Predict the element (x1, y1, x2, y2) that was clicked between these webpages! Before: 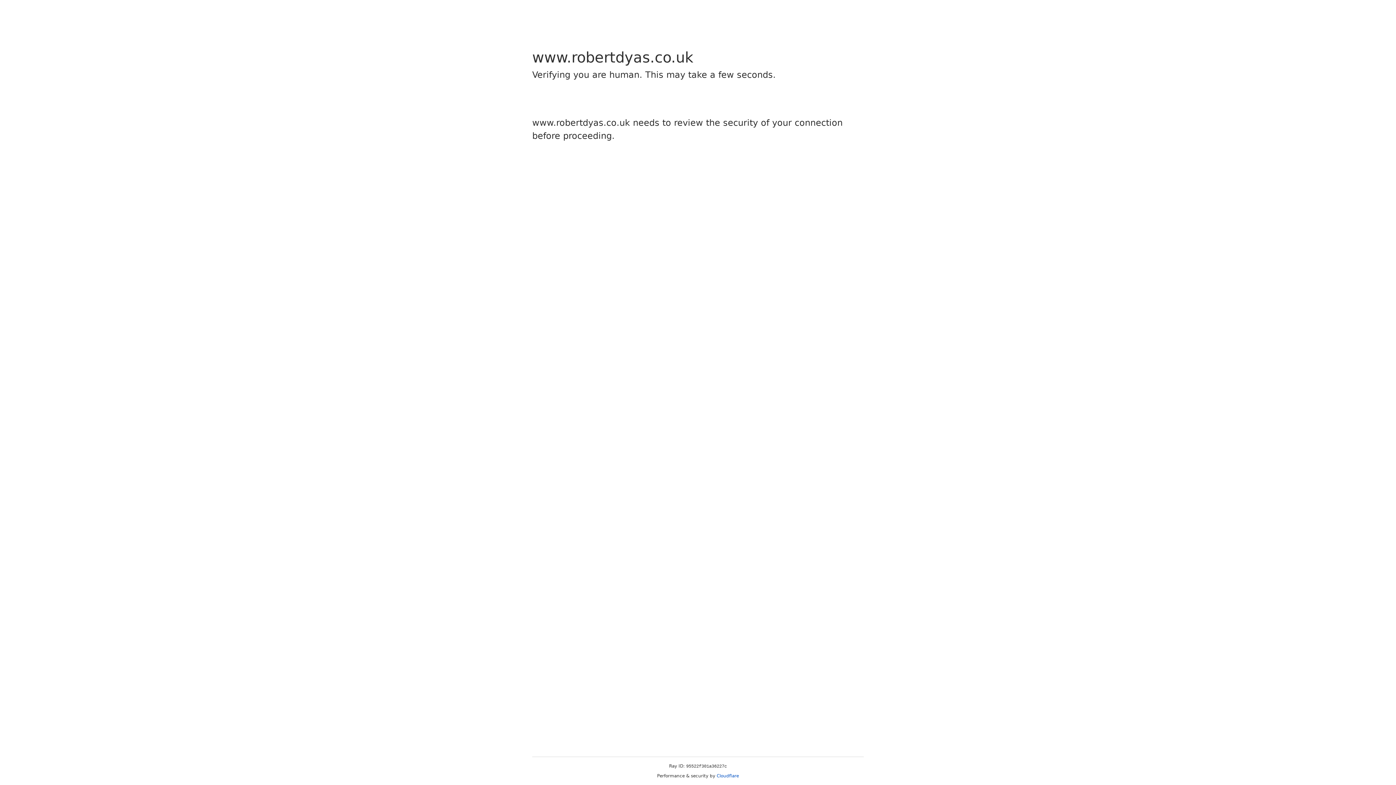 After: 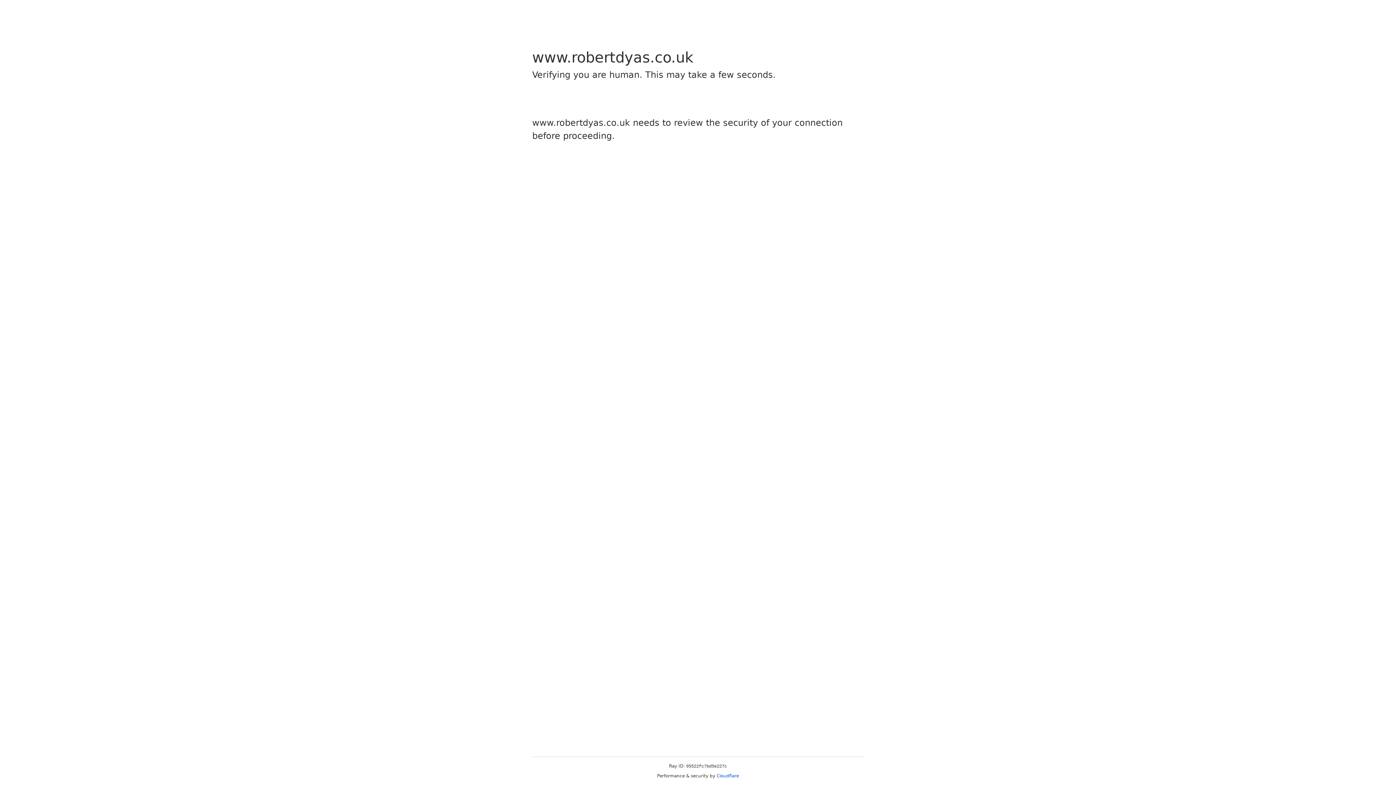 Action: bbox: (716, 773, 739, 778) label: Cloudflare